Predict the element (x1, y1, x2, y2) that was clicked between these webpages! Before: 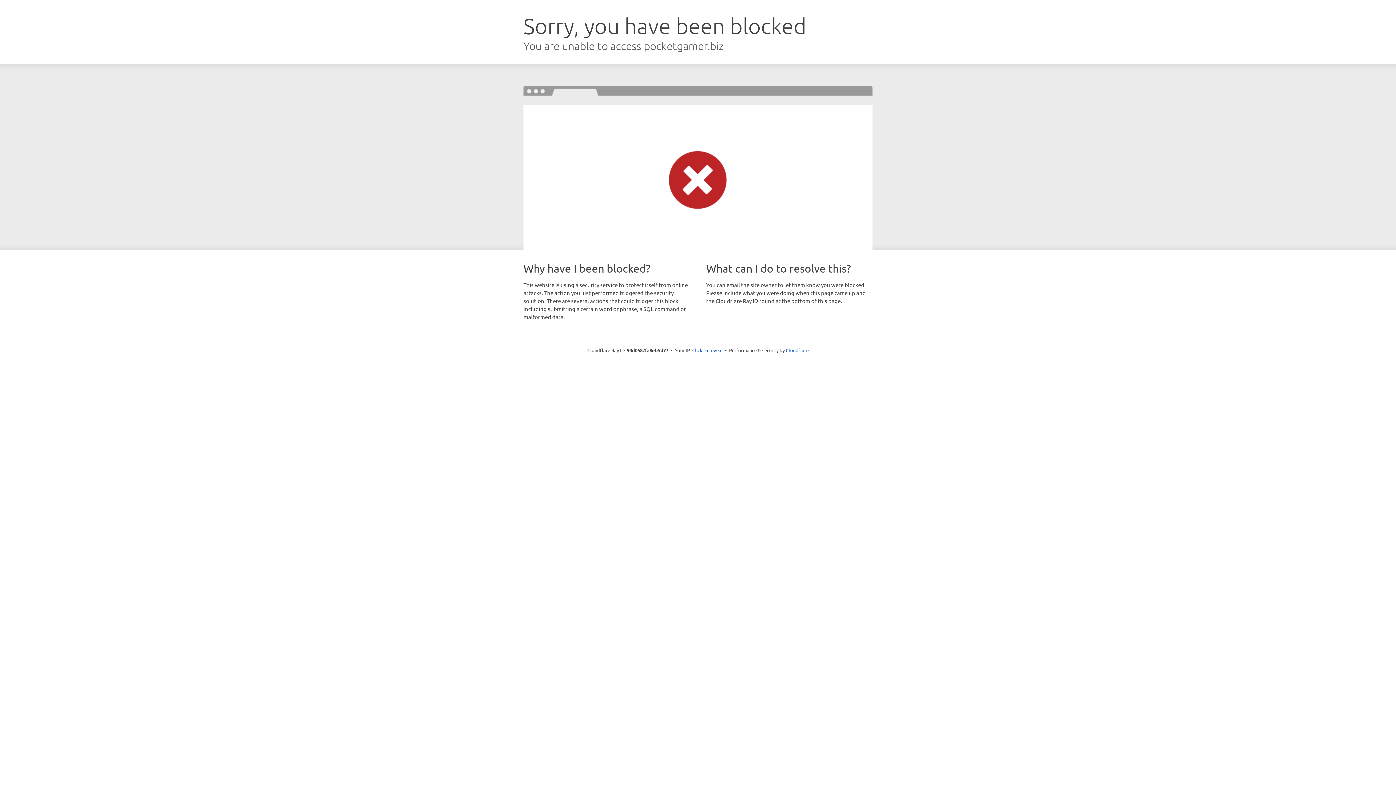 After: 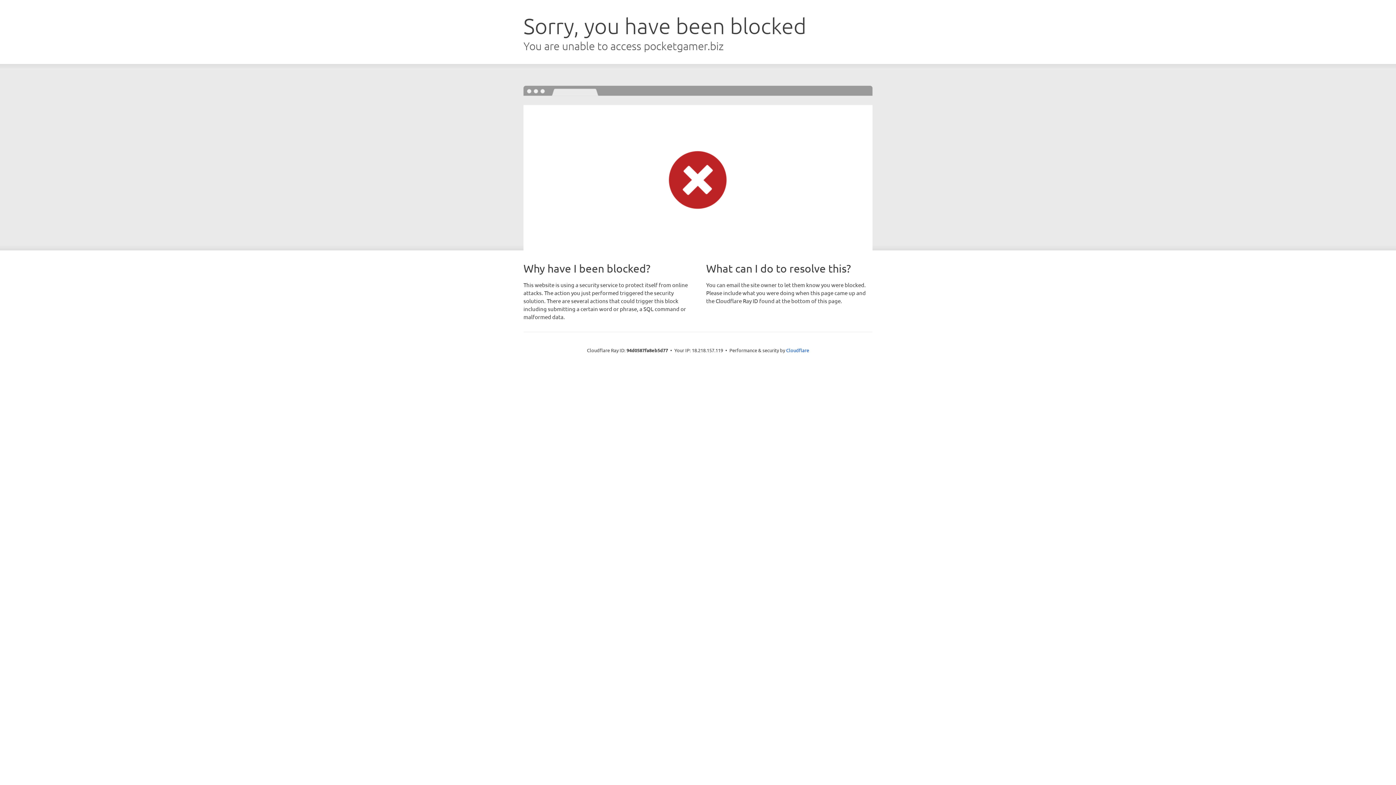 Action: label: Click to reveal bbox: (692, 346, 722, 353)